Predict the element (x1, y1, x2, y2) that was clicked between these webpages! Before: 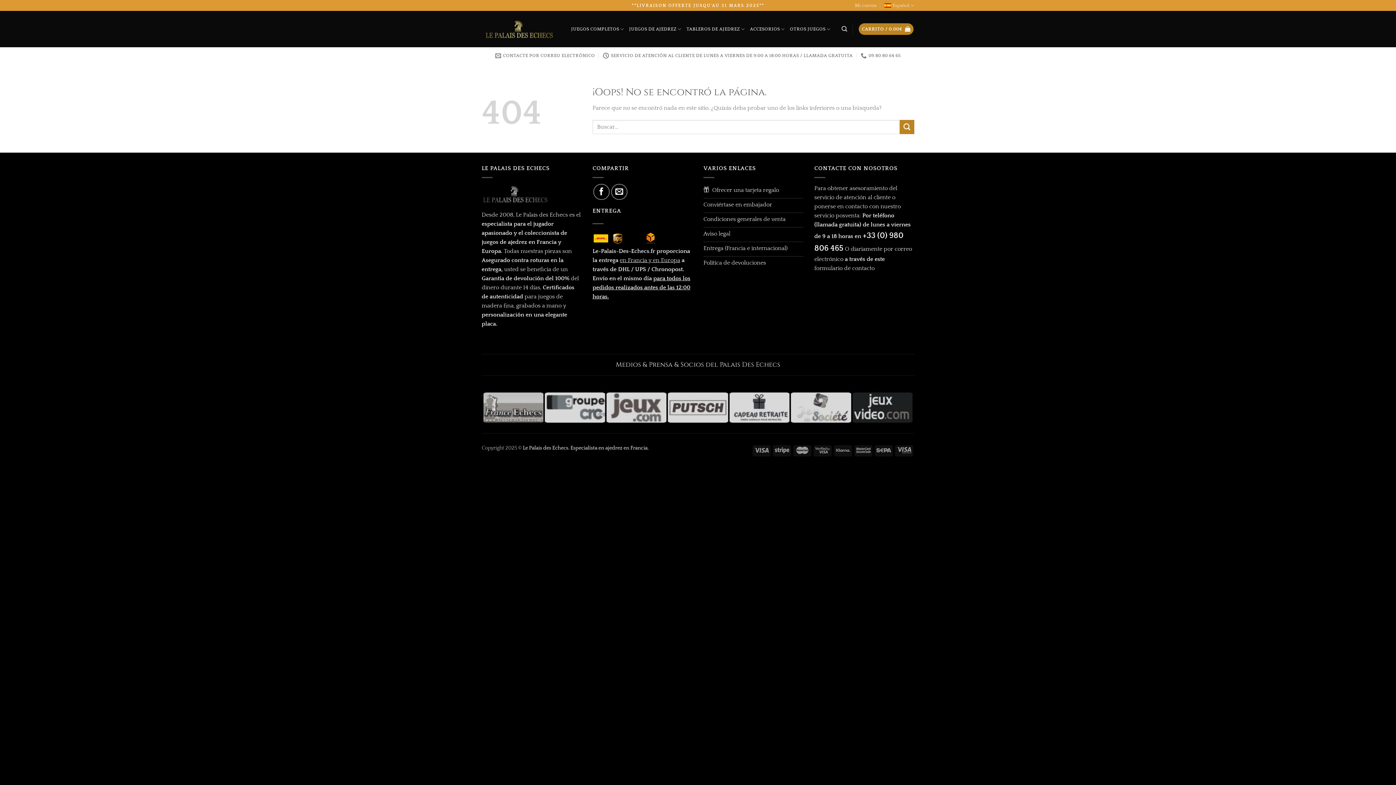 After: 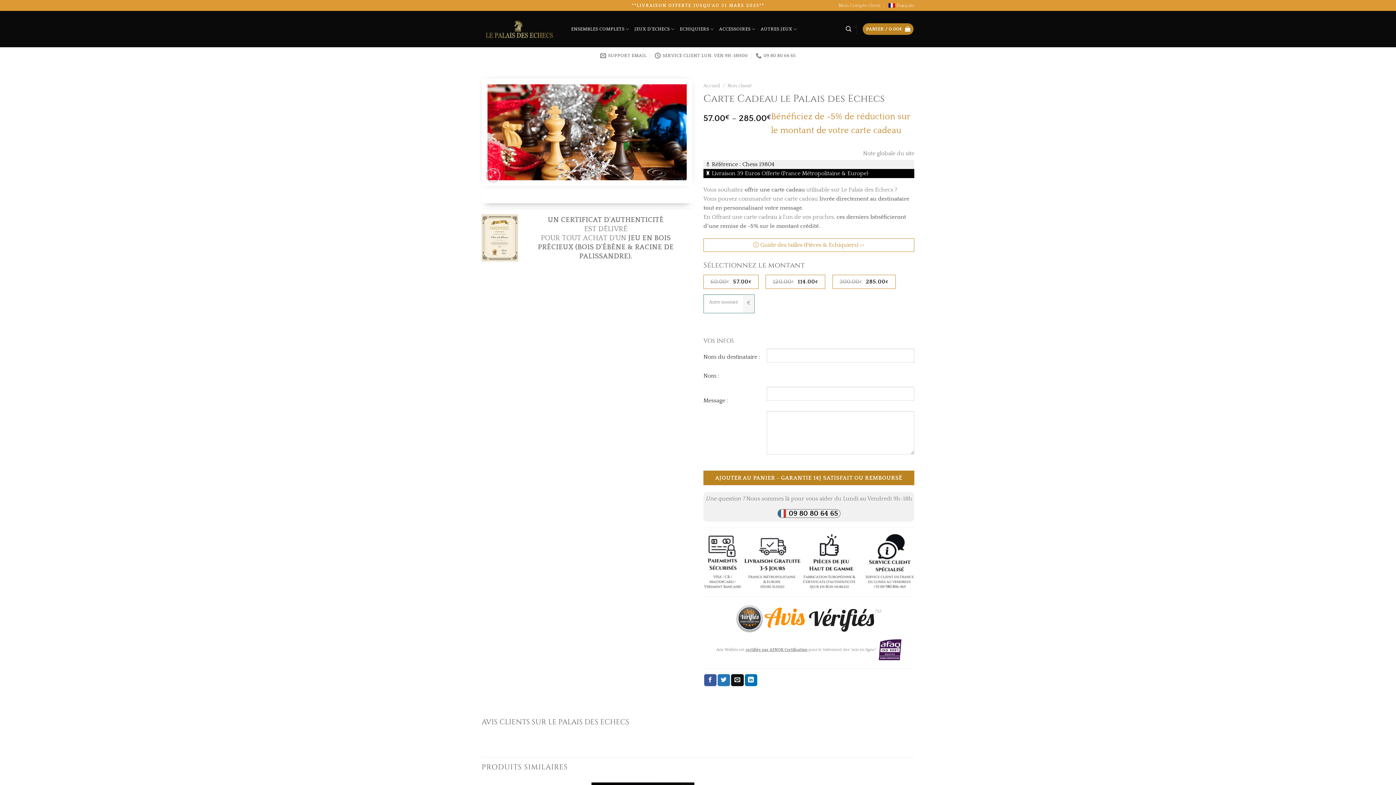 Action: label: Ofrecer una tarjeta regalo bbox: (703, 183, 803, 198)